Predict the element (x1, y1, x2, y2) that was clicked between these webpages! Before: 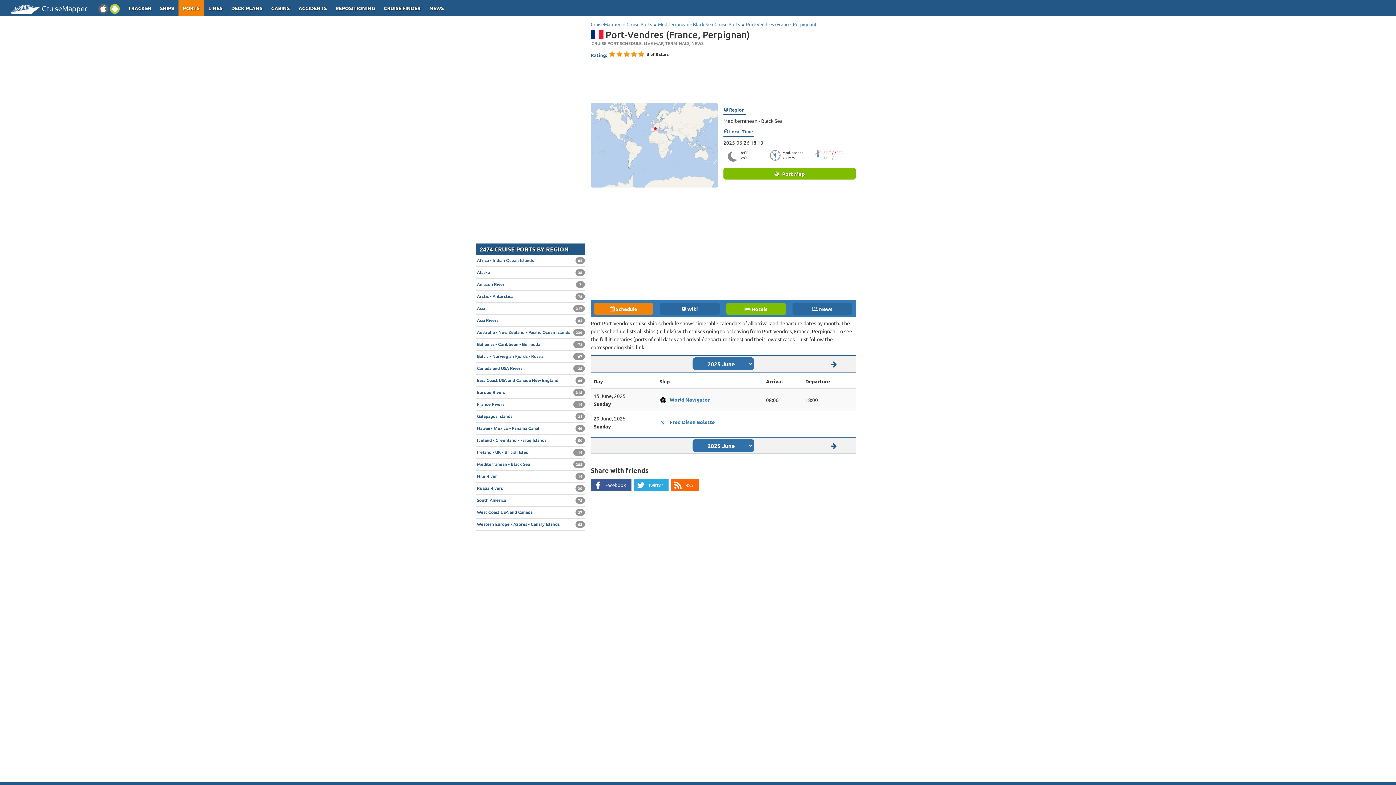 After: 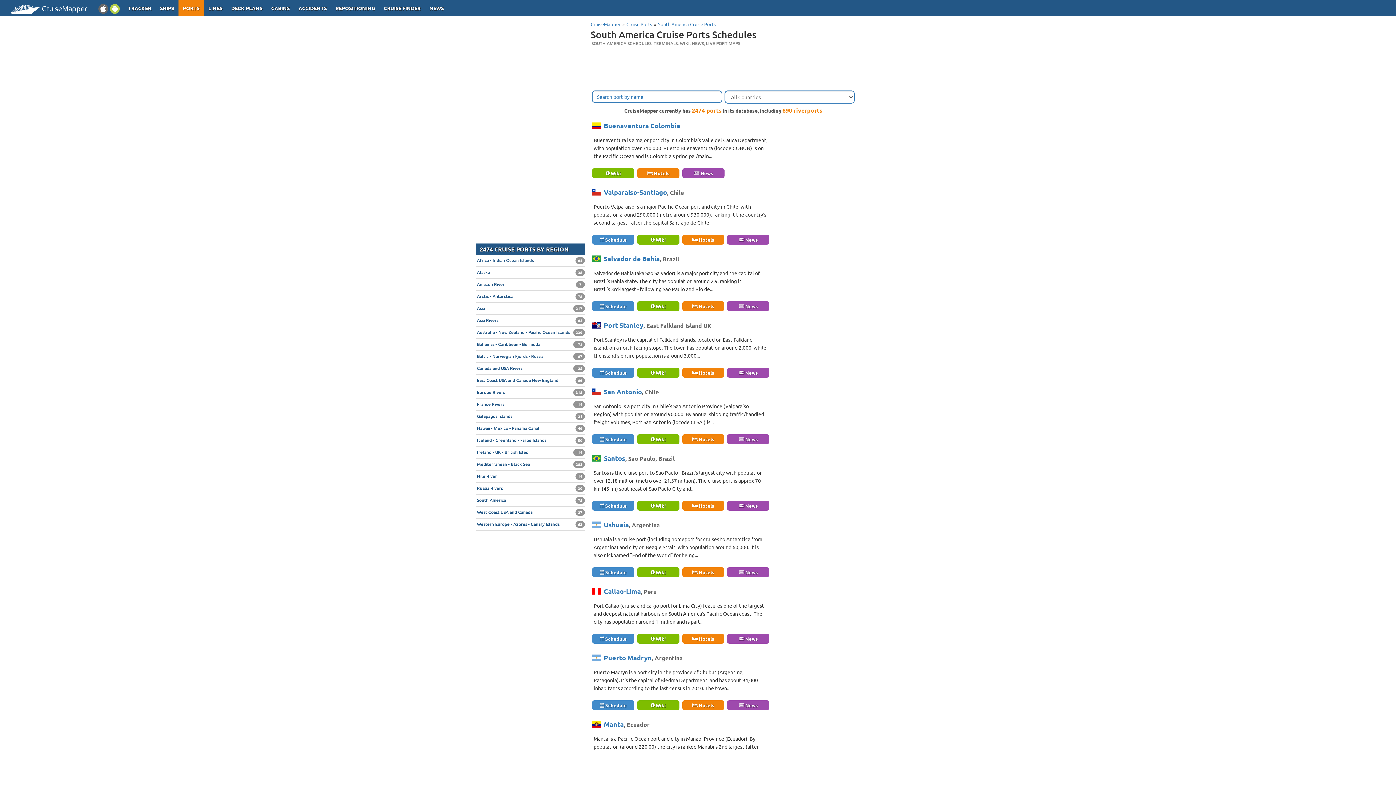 Action: label: South America
75 bbox: (476, 494, 585, 506)